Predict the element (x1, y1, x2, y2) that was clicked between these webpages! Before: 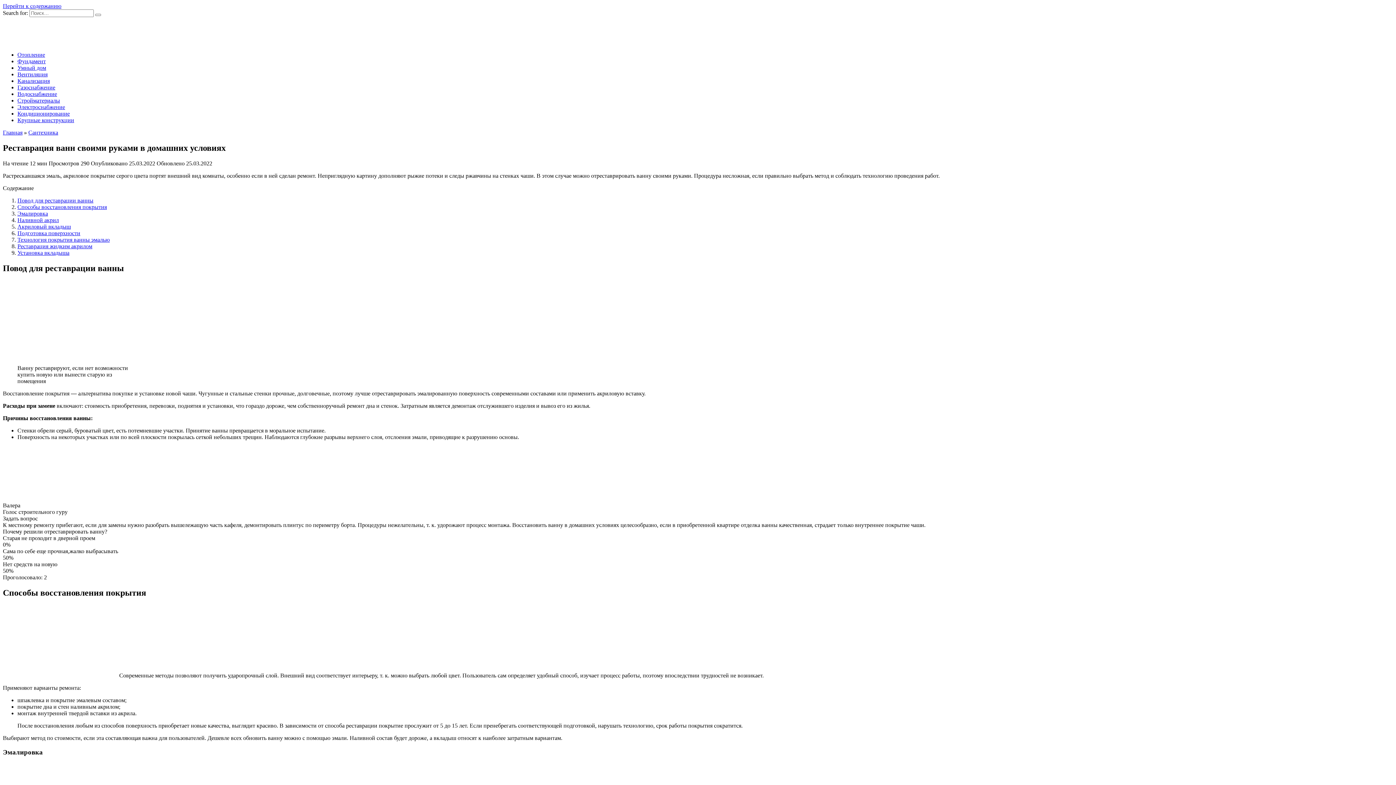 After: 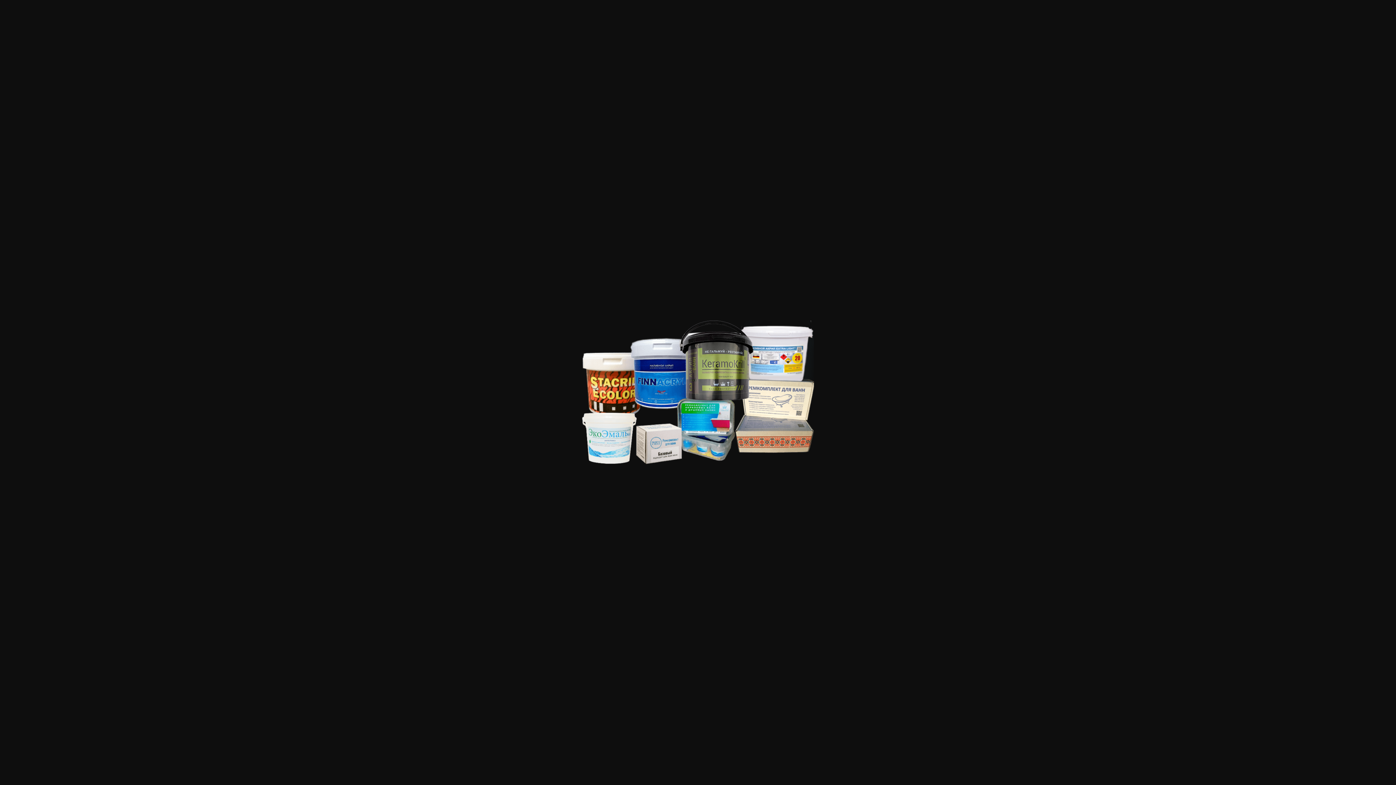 Action: bbox: (2, 672, 119, 679)